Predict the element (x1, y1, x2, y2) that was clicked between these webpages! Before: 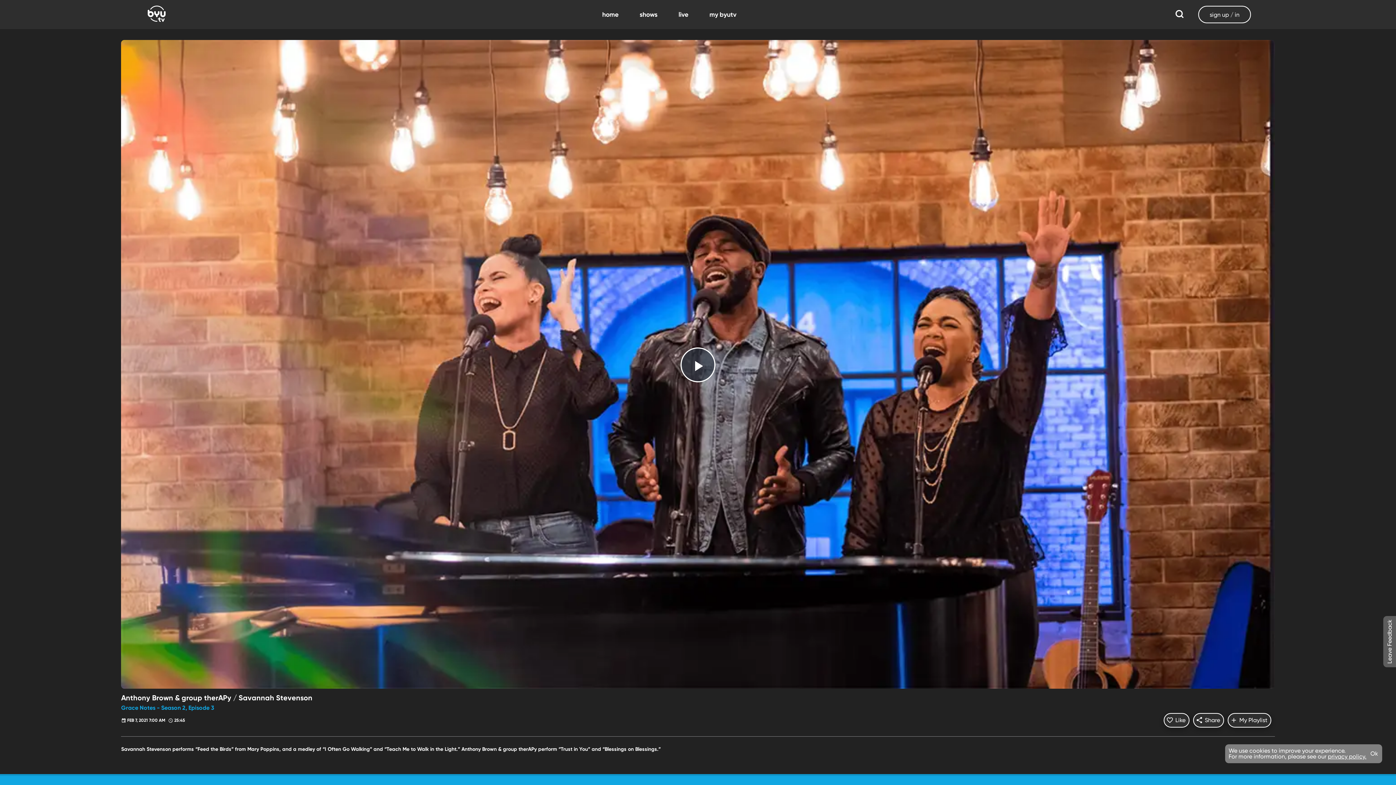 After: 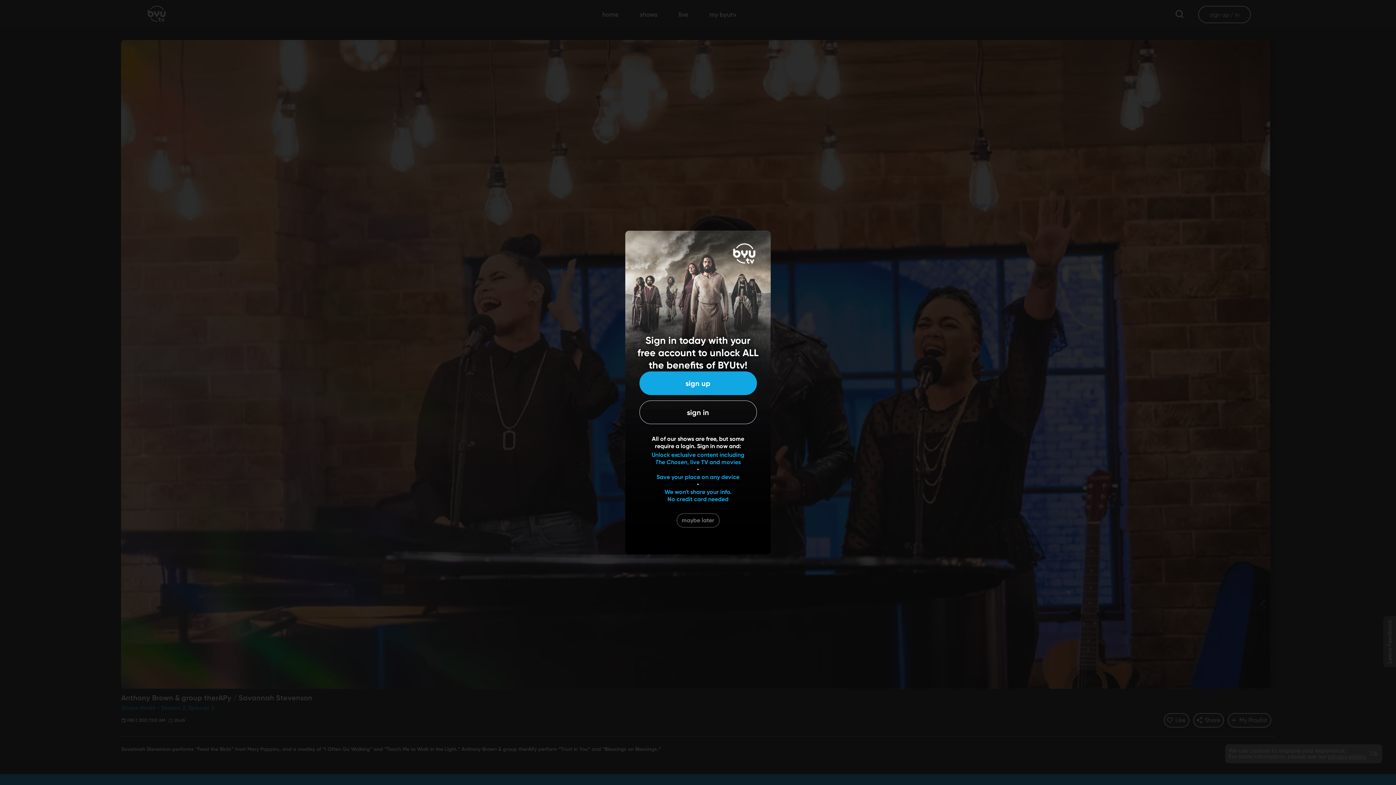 Action: label: Like
Like bbox: (1163, 713, 1189, 727)